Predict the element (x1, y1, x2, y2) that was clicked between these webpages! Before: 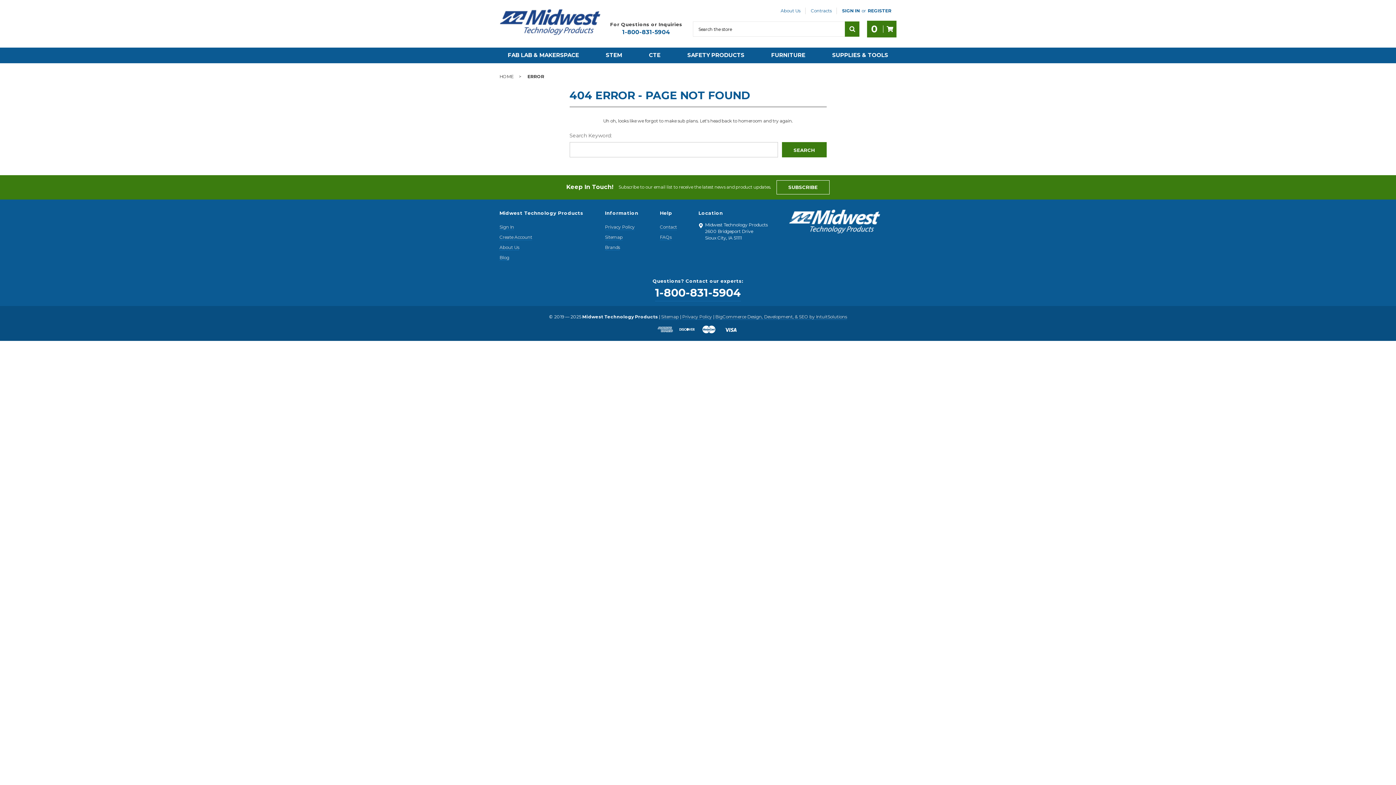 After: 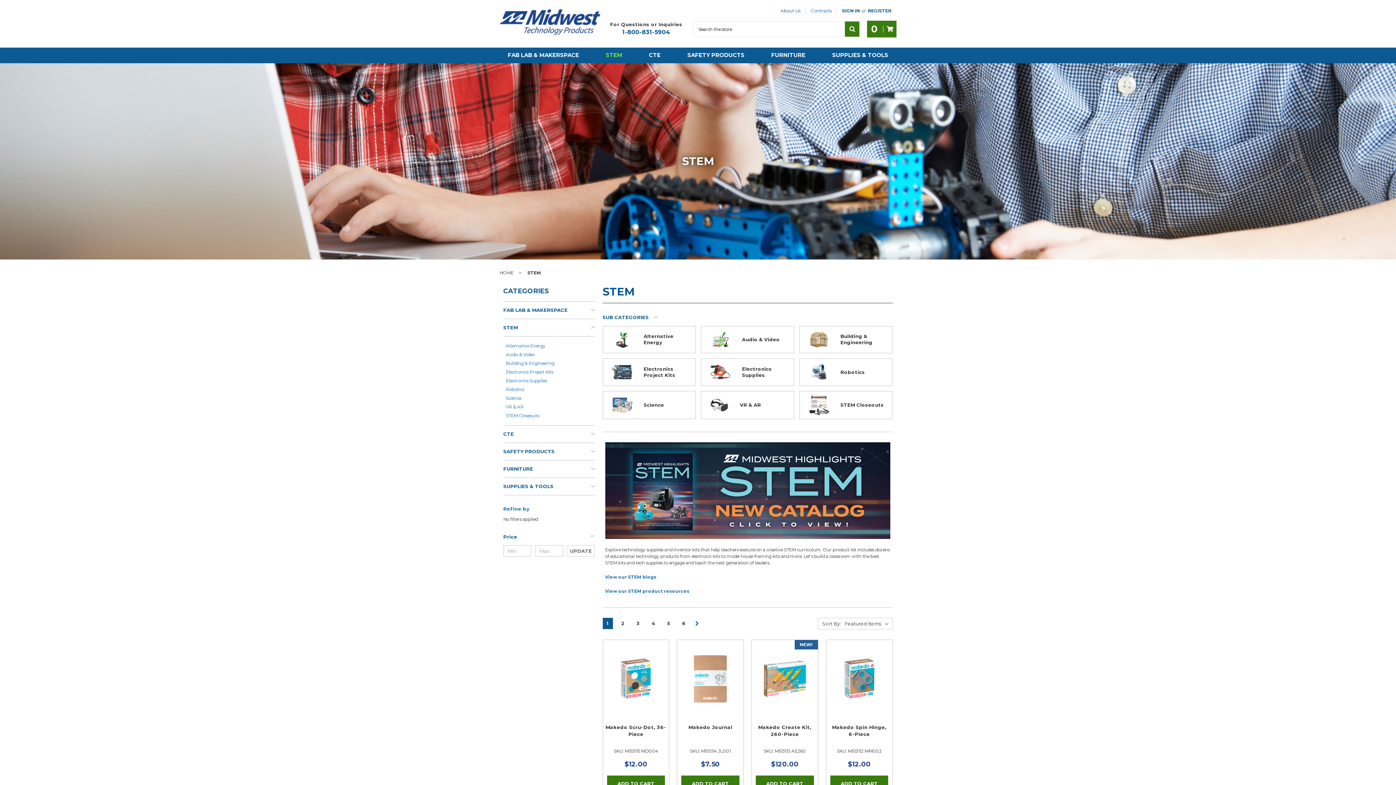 Action: label: STEM bbox: (592, 47, 635, 63)